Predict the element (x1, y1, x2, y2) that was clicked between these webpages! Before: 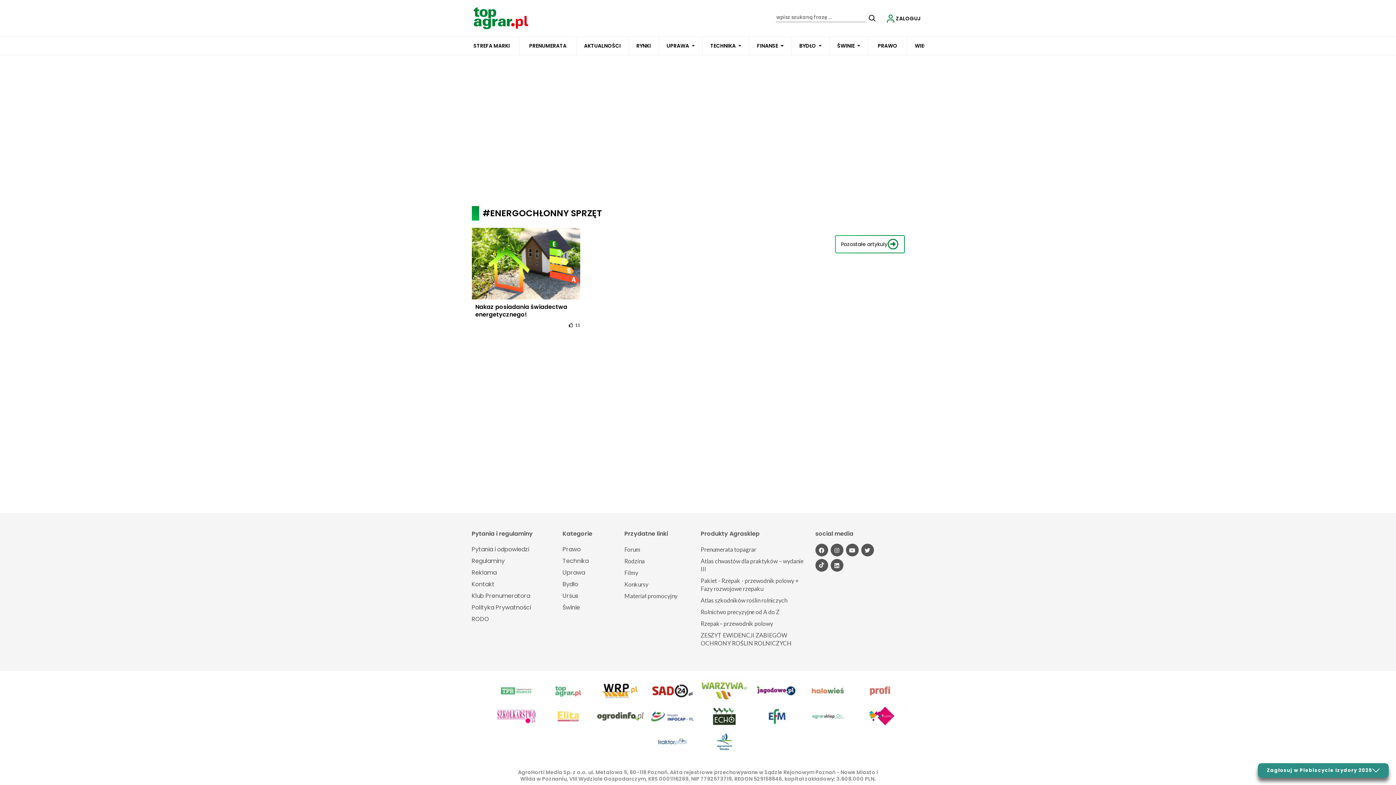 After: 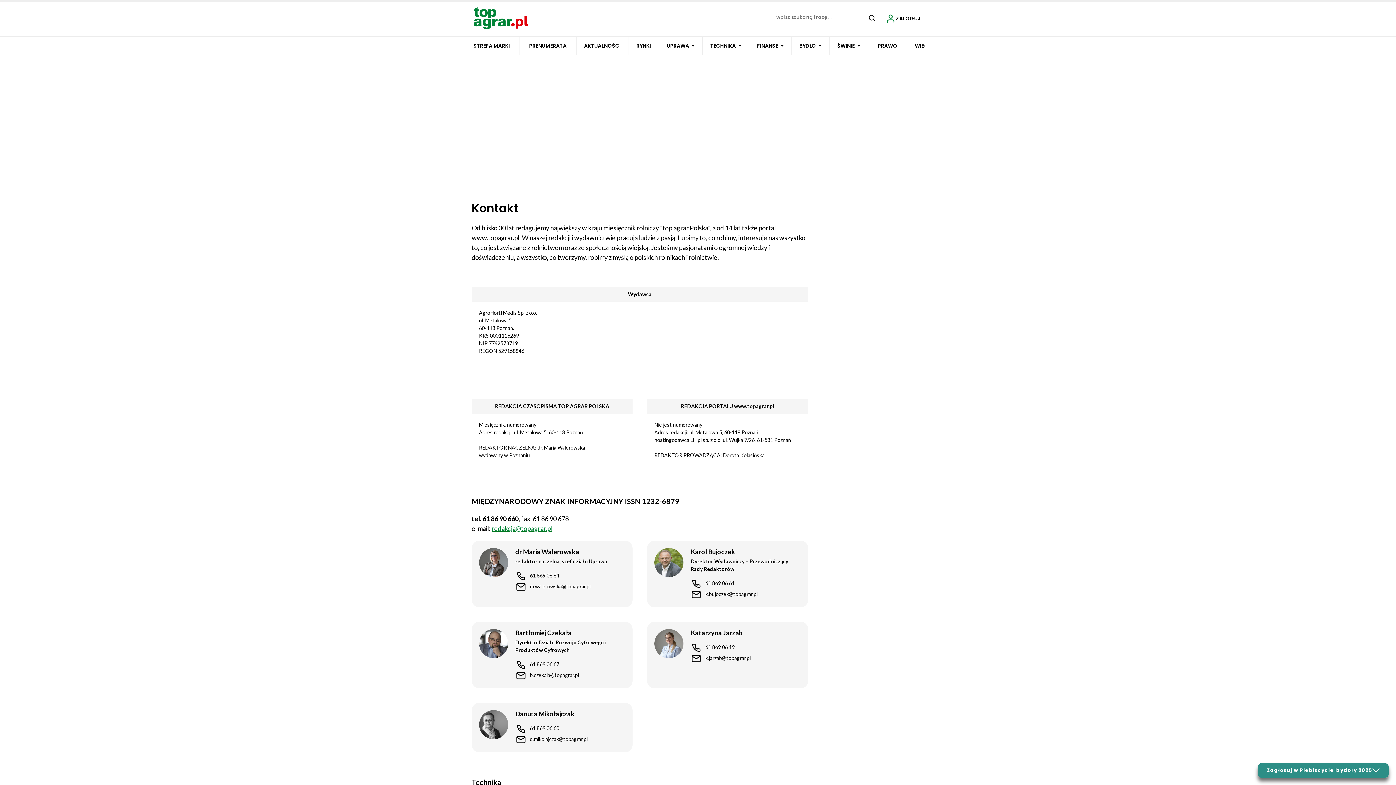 Action: label: Kontakt bbox: (471, 578, 494, 590)